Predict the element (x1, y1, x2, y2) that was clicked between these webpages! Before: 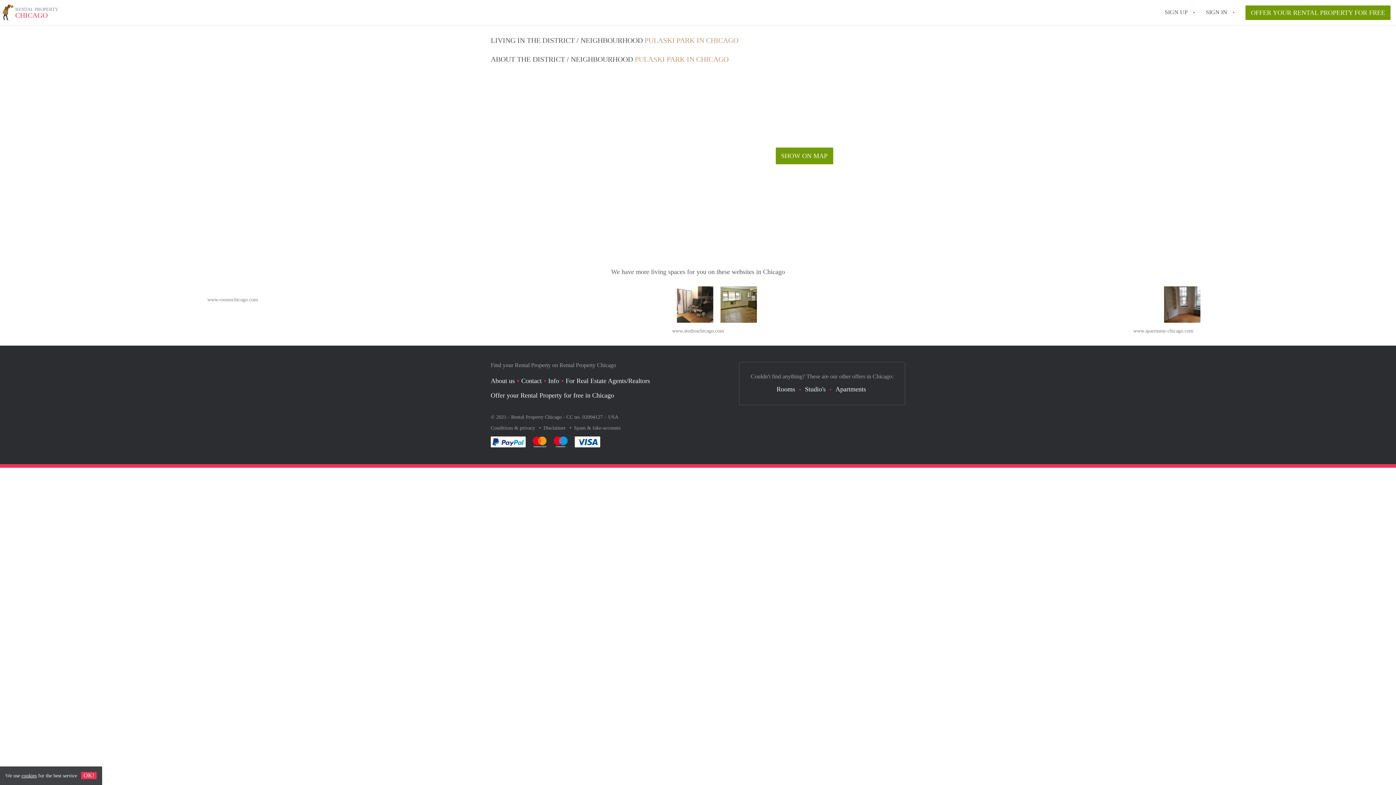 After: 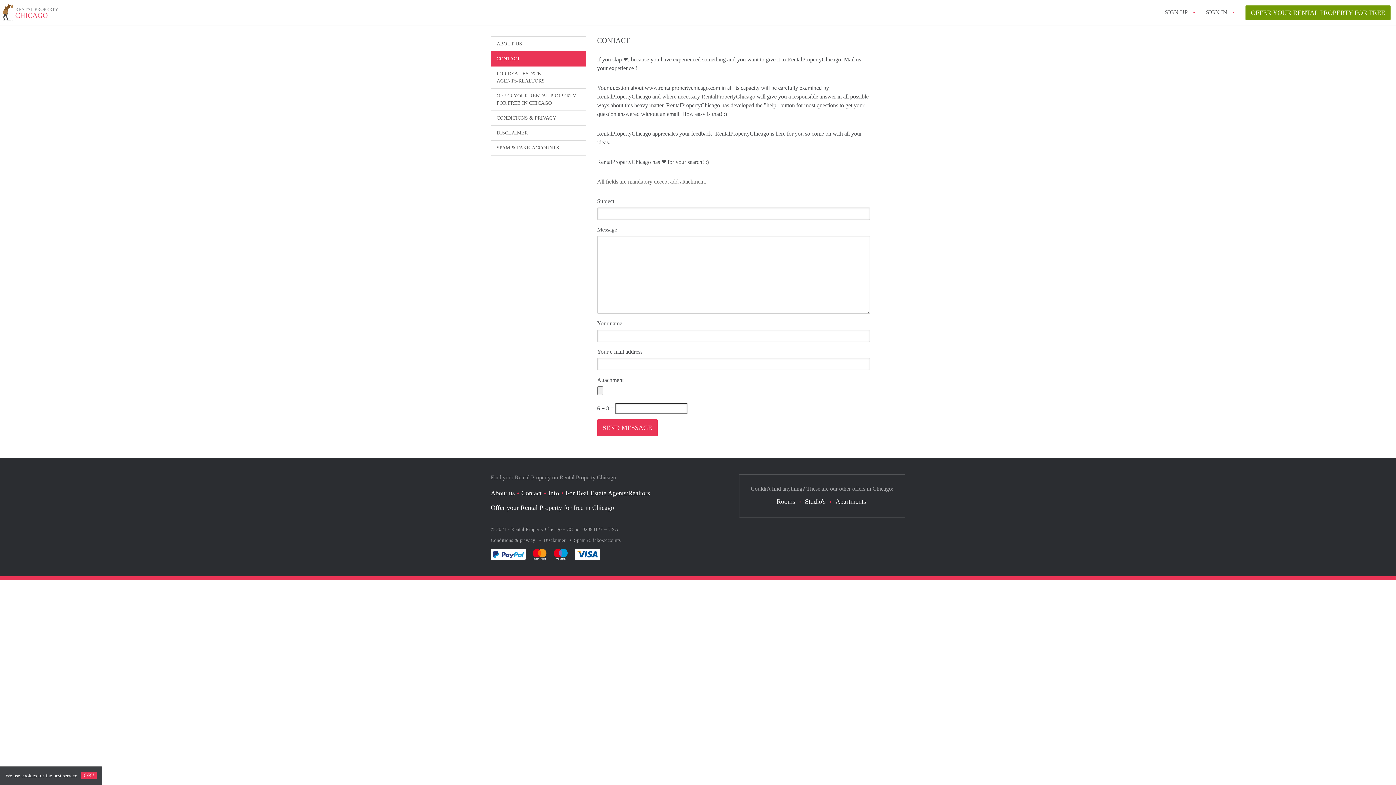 Action: label: Contact bbox: (521, 377, 541, 384)